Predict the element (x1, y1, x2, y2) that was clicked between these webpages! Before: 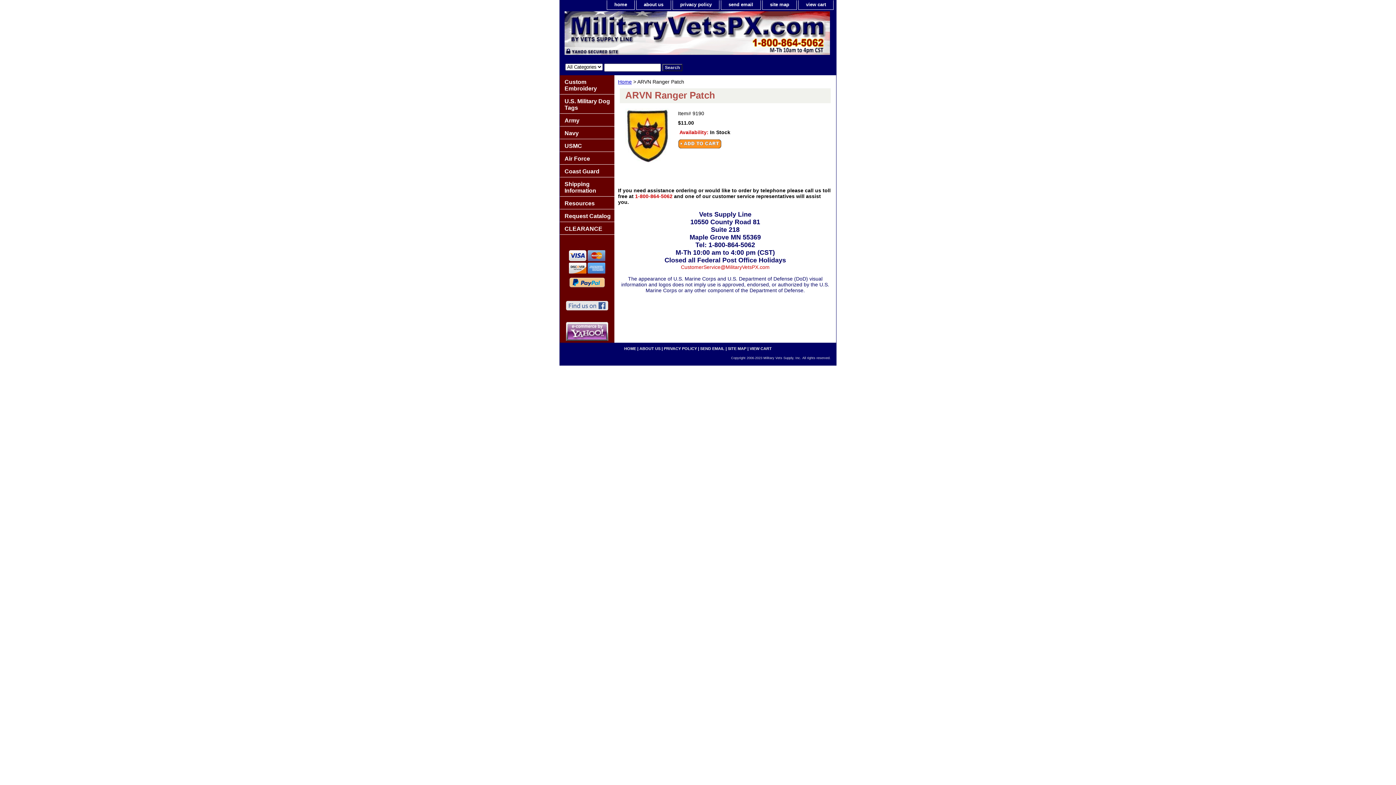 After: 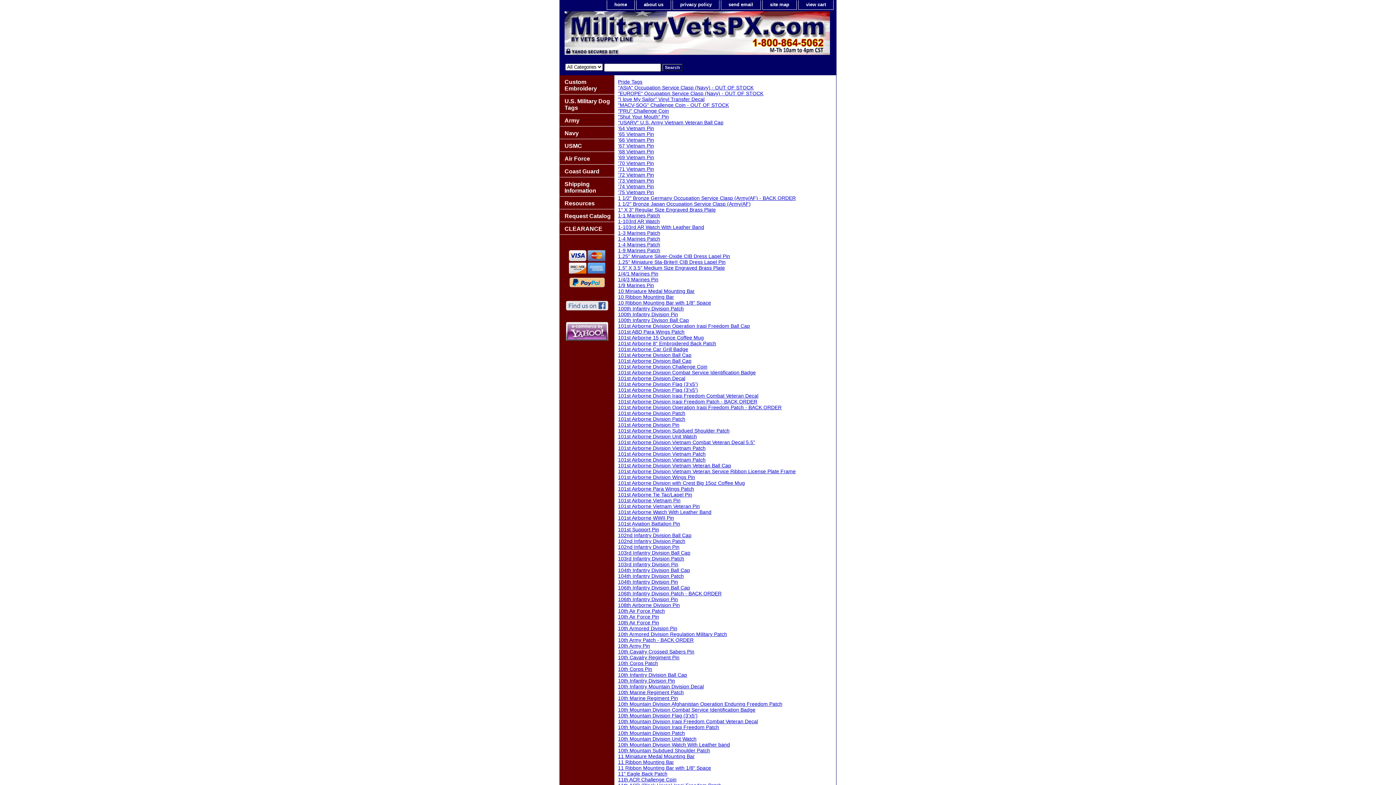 Action: bbox: (762, 0, 796, 9) label: site map